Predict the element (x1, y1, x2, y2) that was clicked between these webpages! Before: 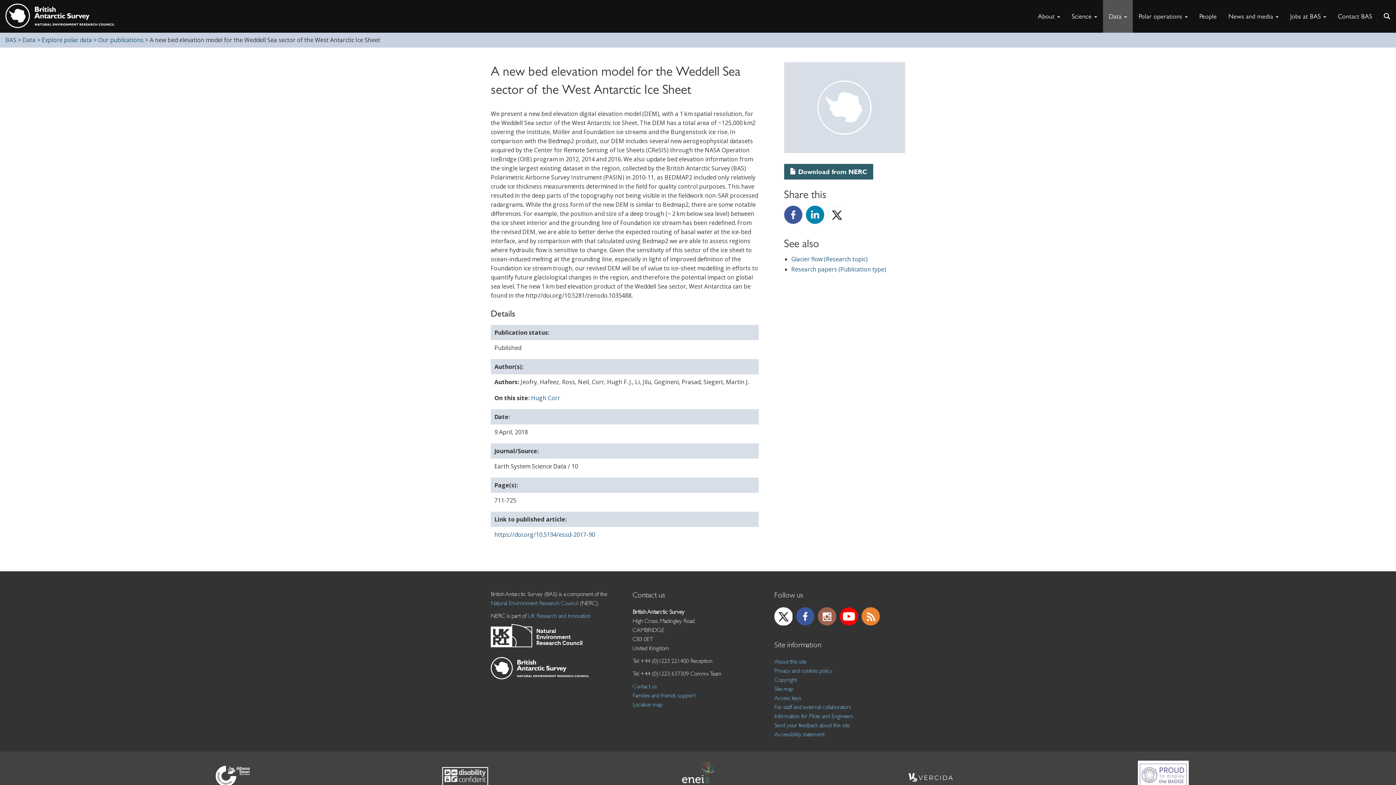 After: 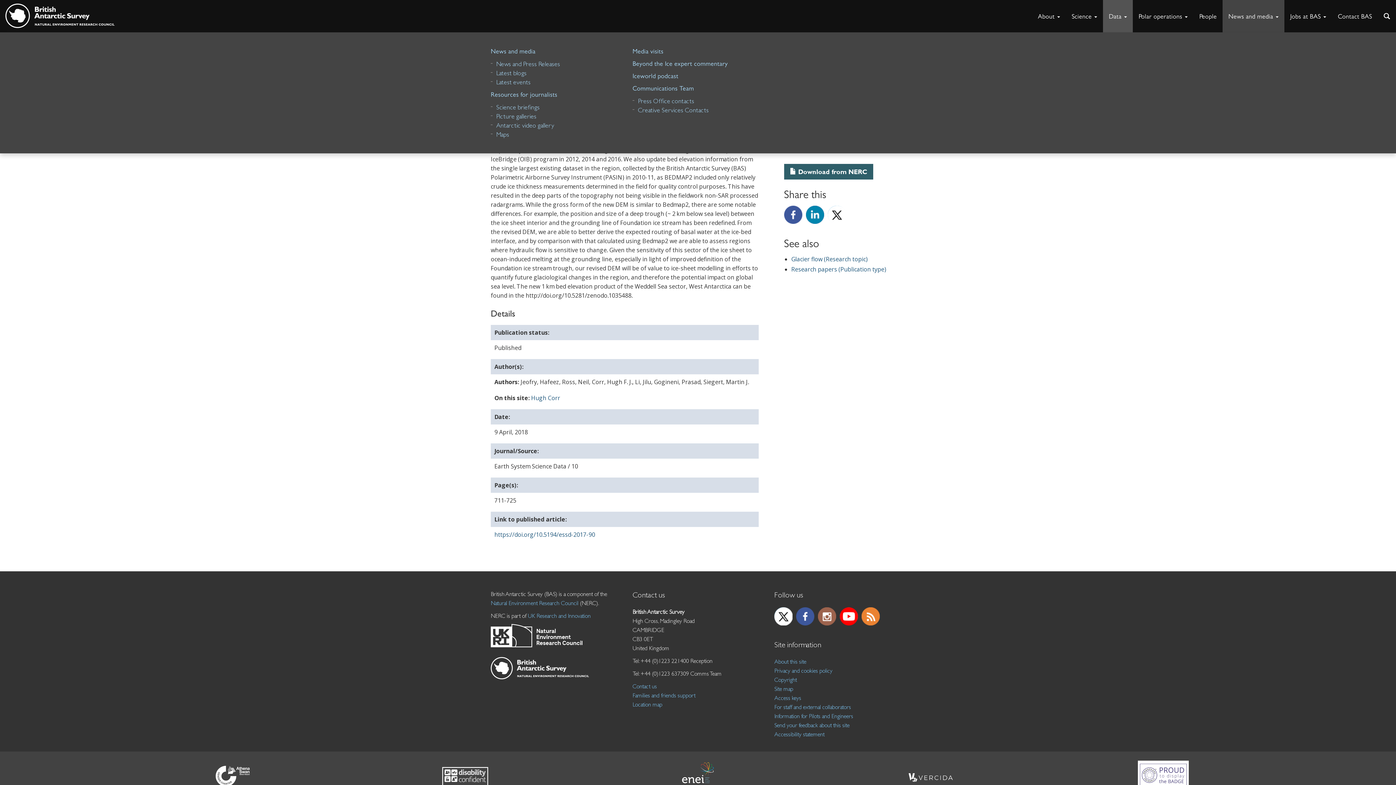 Action: label: News and media  bbox: (1222, 0, 1284, 32)